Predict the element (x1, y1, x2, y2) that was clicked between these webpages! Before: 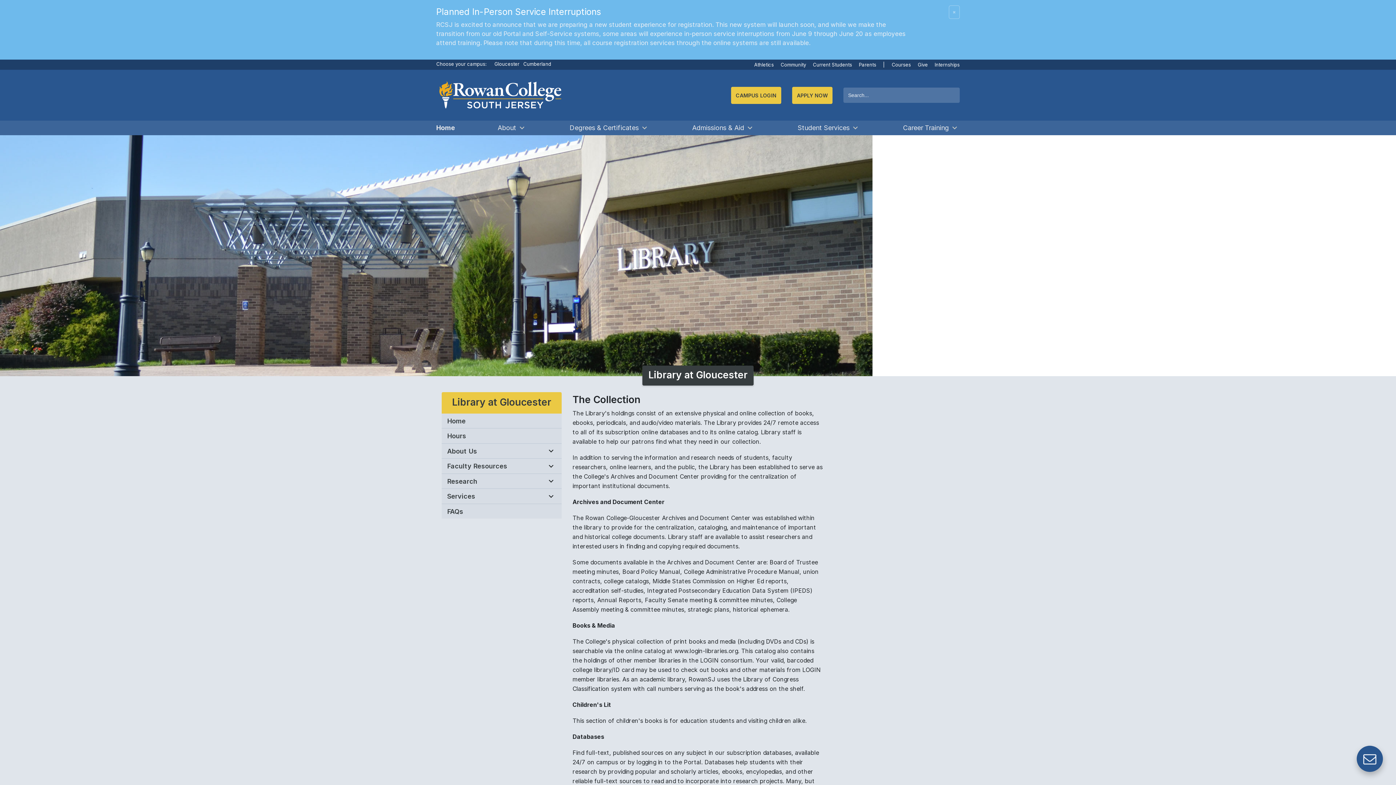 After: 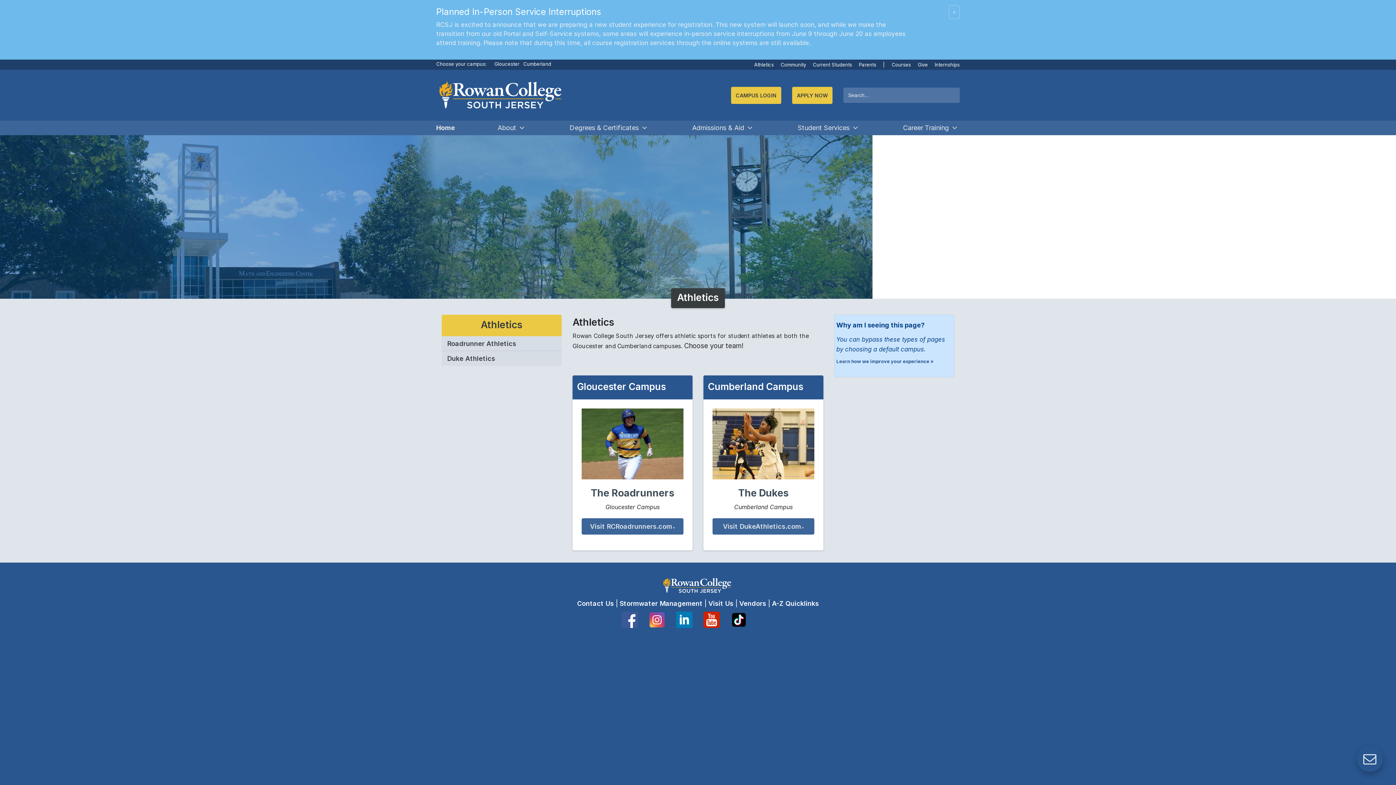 Action: label: Athletics
                                             link bbox: (754, 61, 780, 67)